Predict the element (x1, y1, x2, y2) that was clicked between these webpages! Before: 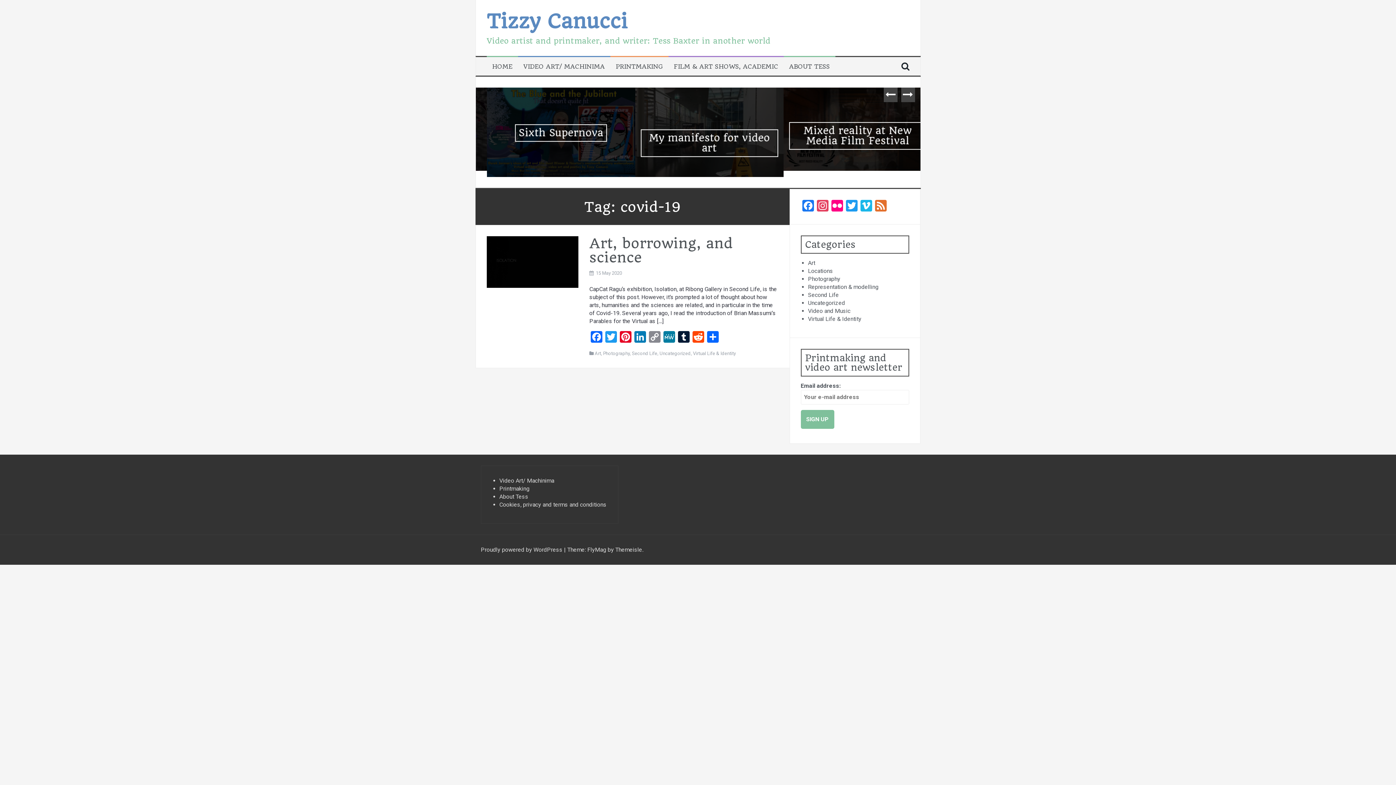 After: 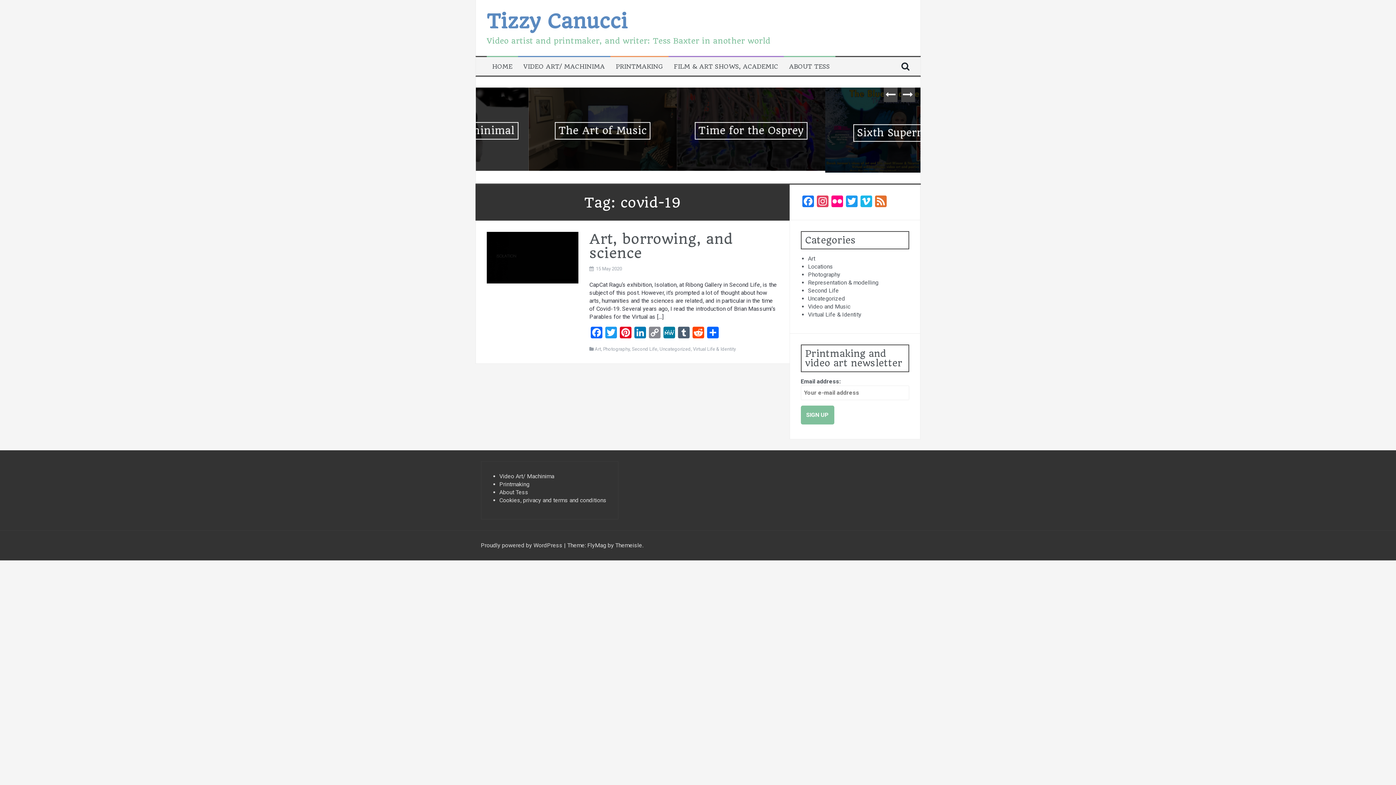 Action: bbox: (676, 325, 691, 338) label: Tumblr